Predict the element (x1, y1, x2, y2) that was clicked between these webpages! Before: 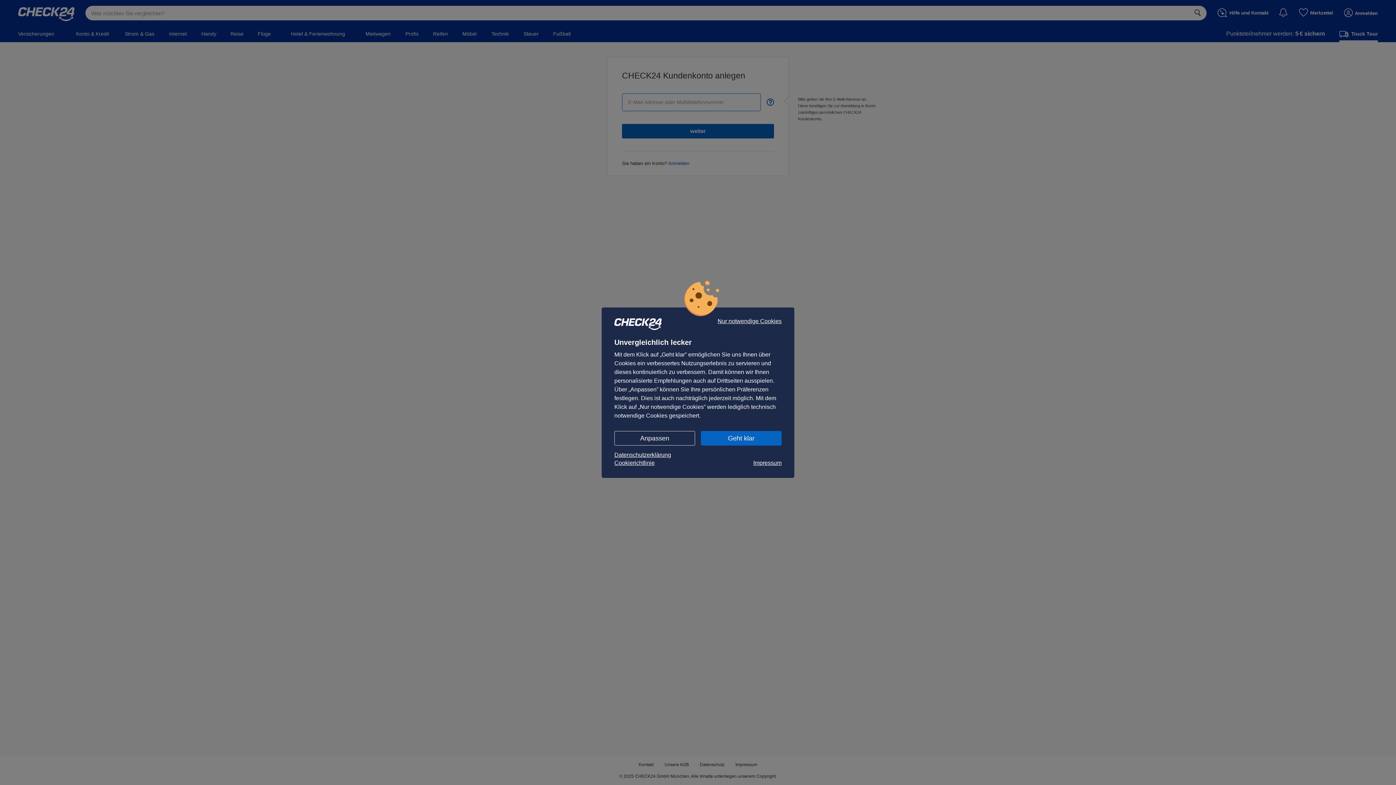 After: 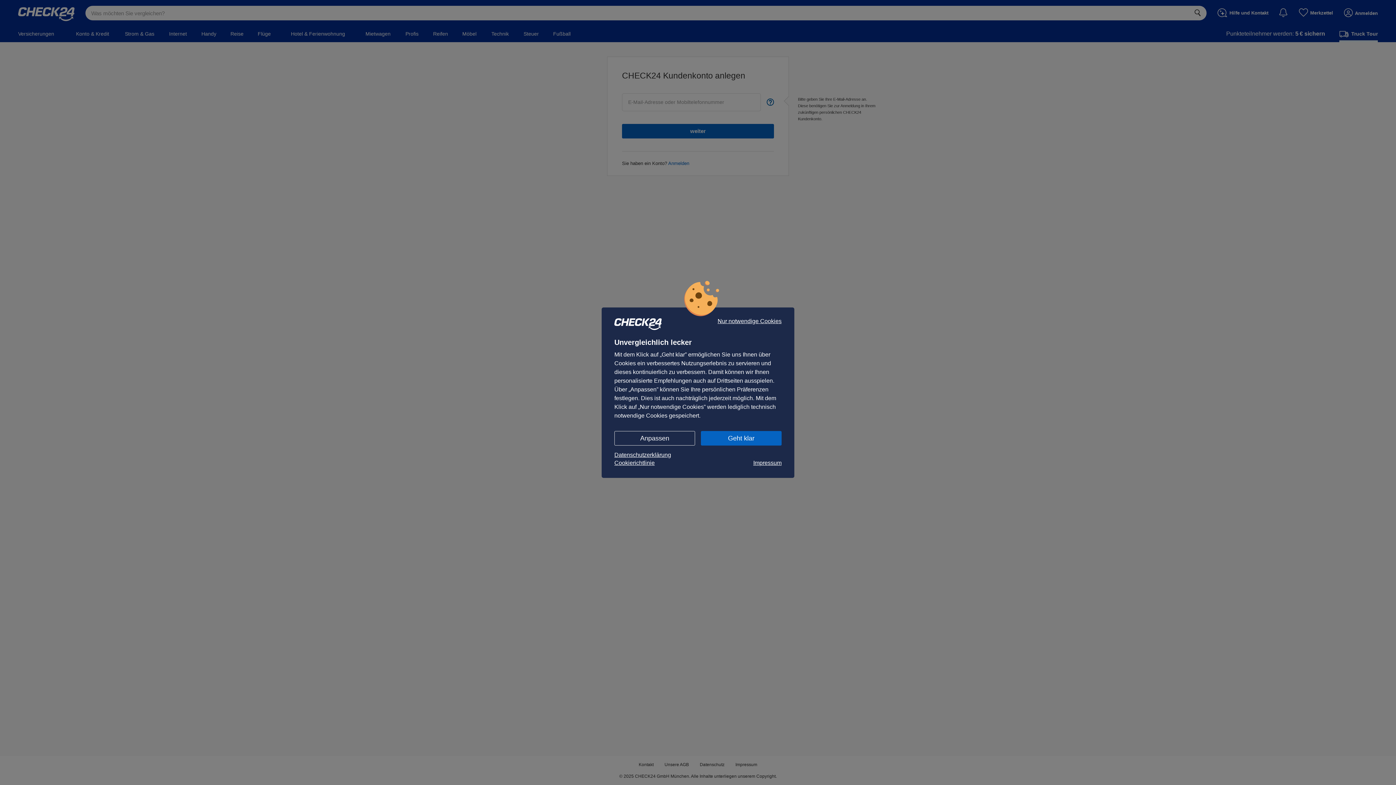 Action: label: Cookierichtlinie bbox: (614, 459, 654, 467)